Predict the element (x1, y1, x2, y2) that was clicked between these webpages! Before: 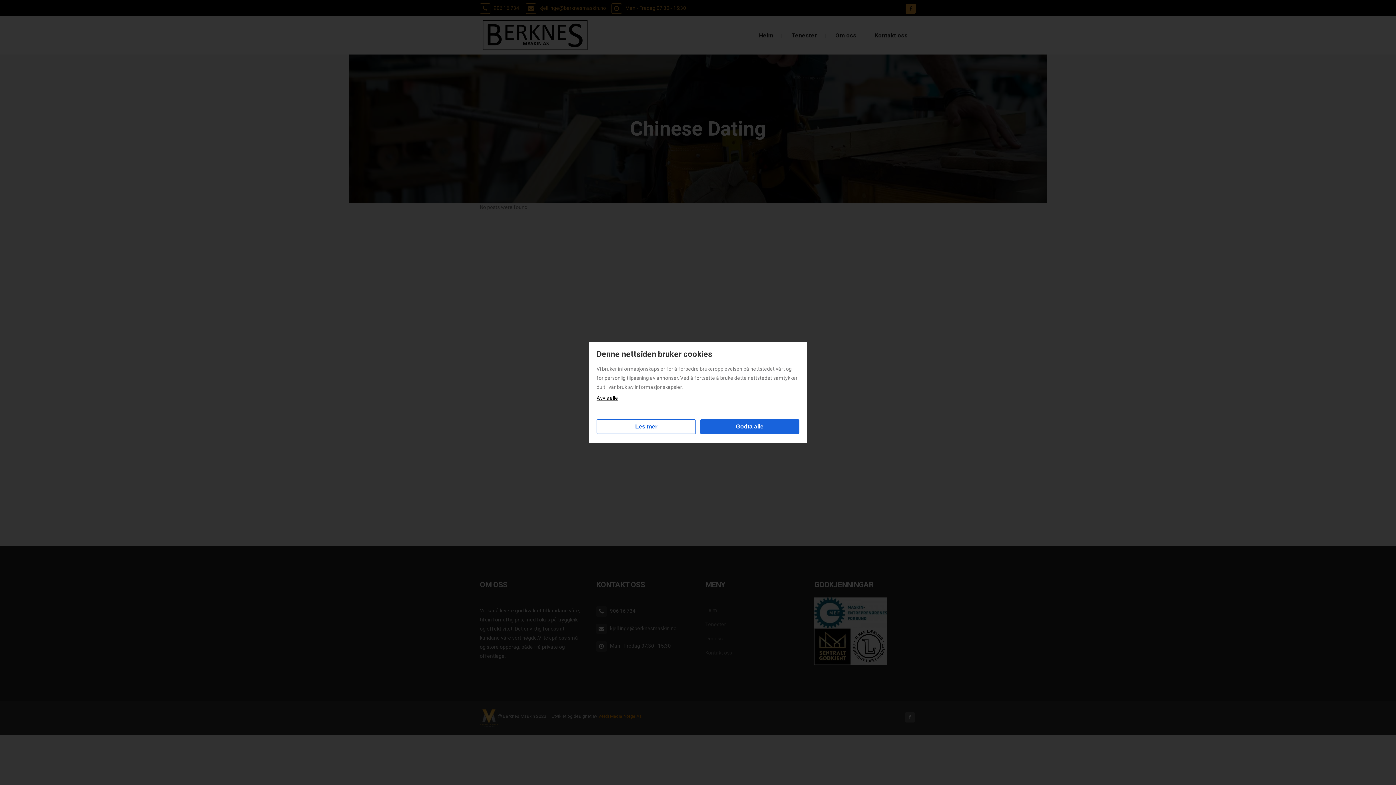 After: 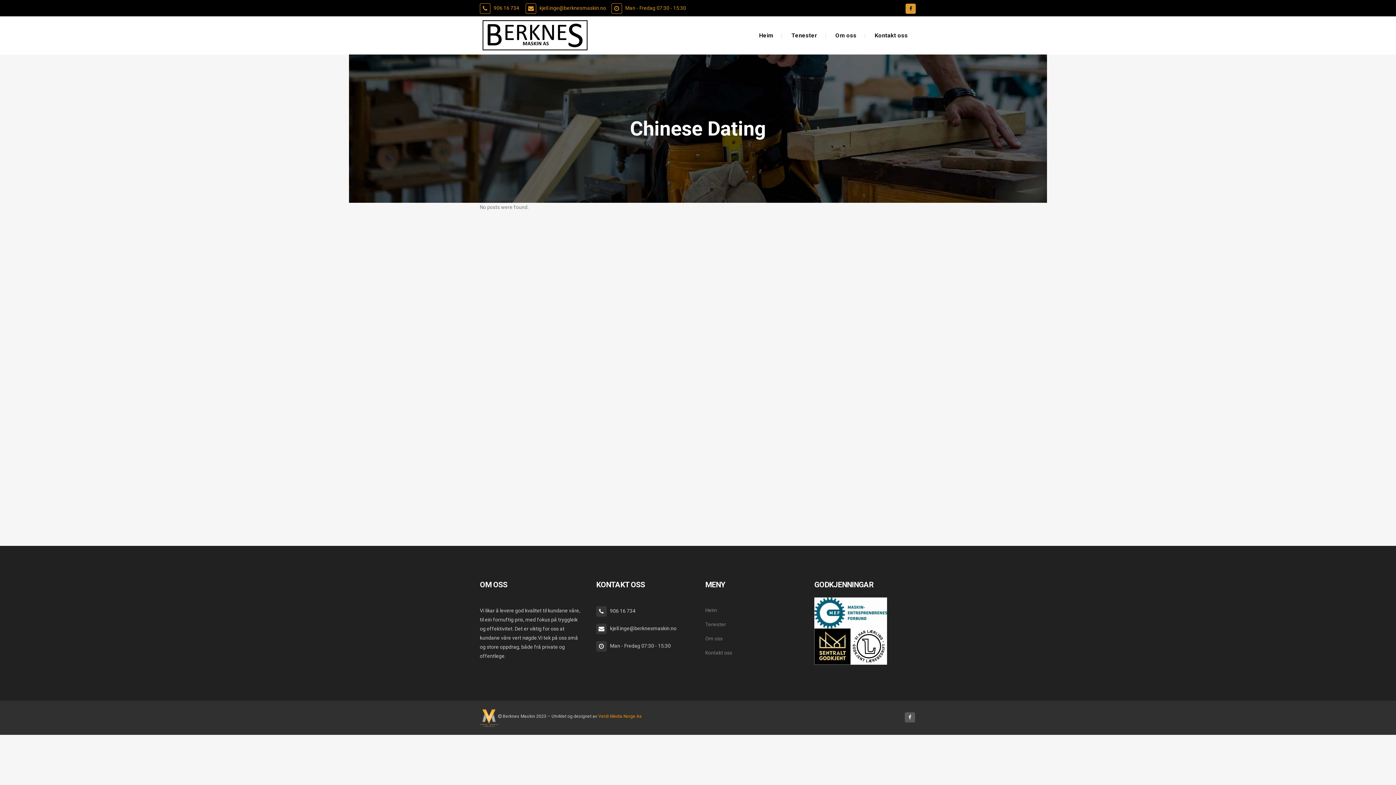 Action: label: Godta alle bbox: (700, 419, 799, 434)